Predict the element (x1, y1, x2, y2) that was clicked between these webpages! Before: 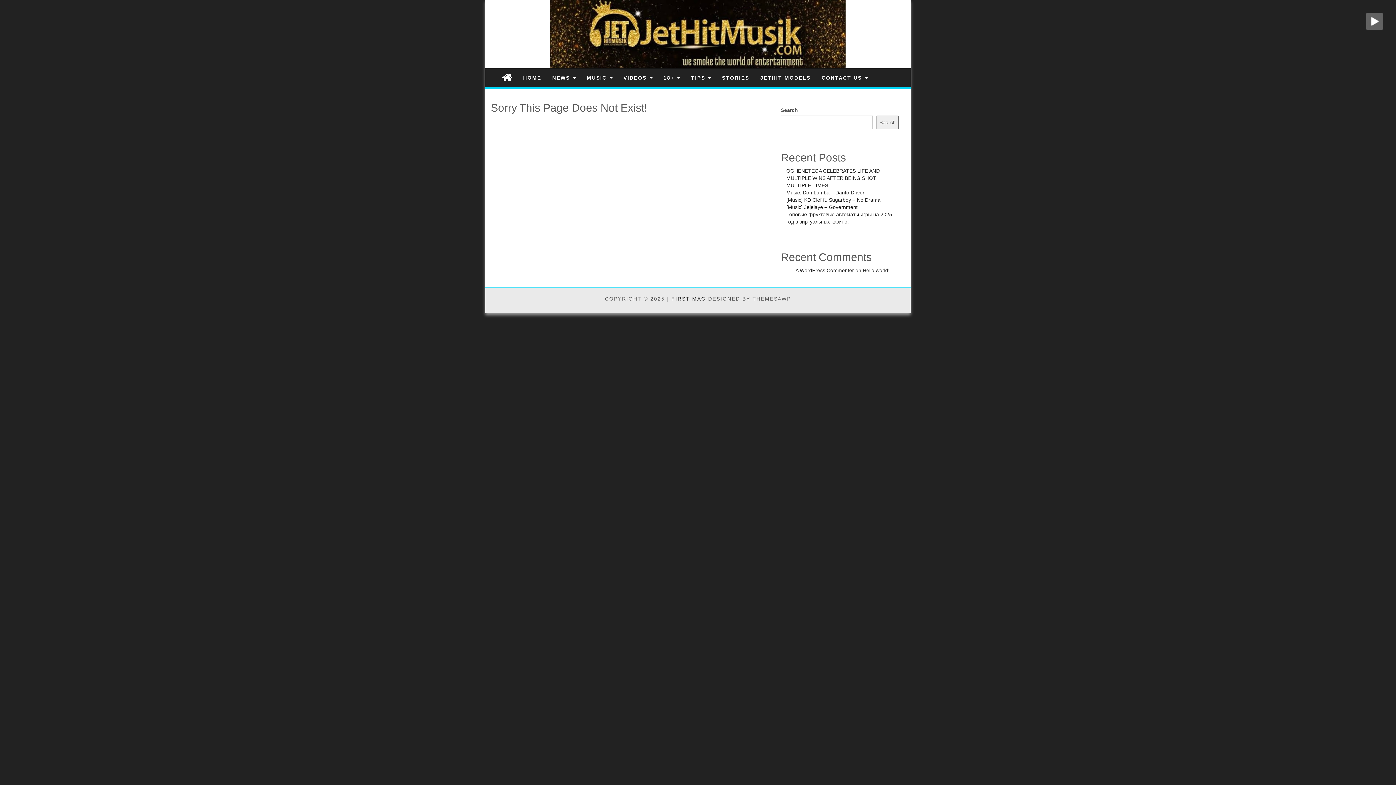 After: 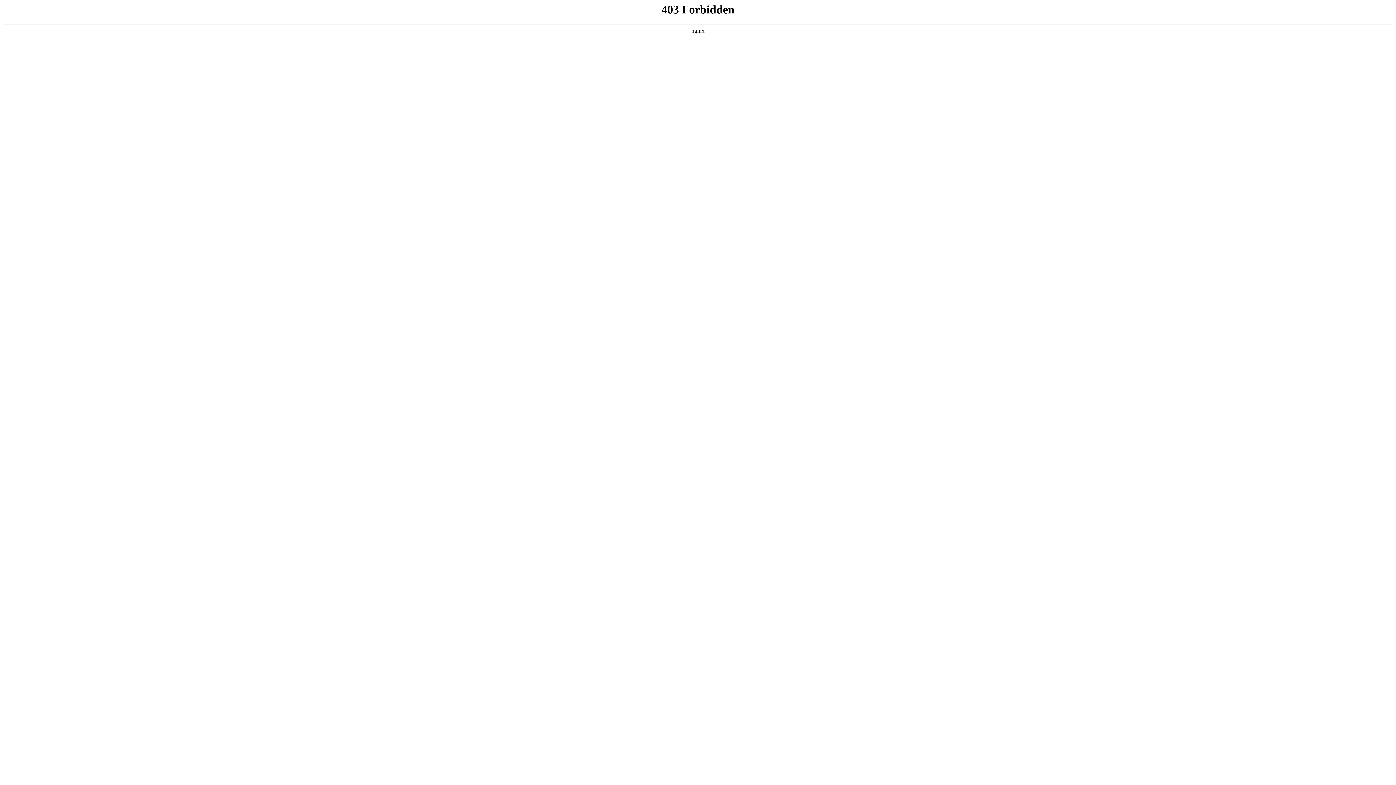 Action: bbox: (795, 267, 854, 273) label: A WordPress Commenter